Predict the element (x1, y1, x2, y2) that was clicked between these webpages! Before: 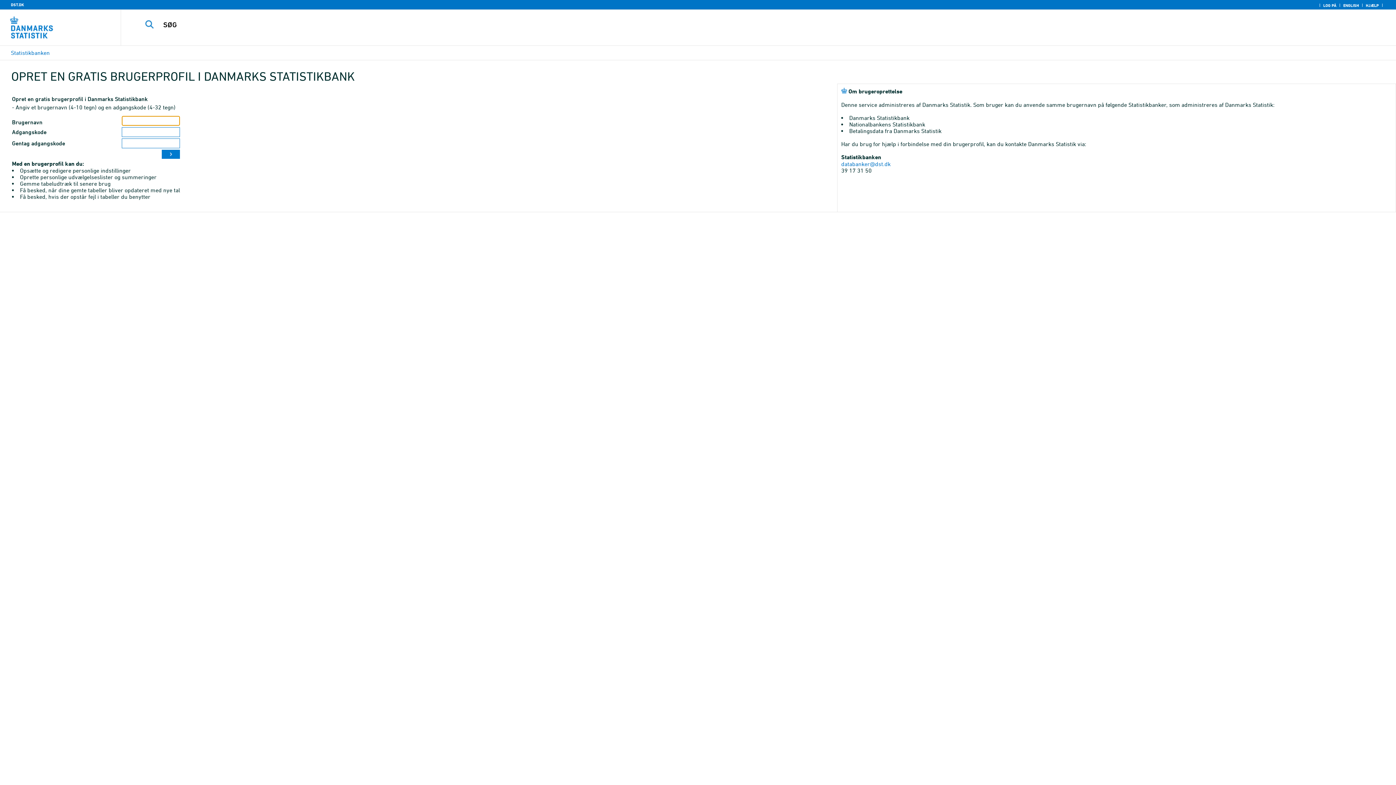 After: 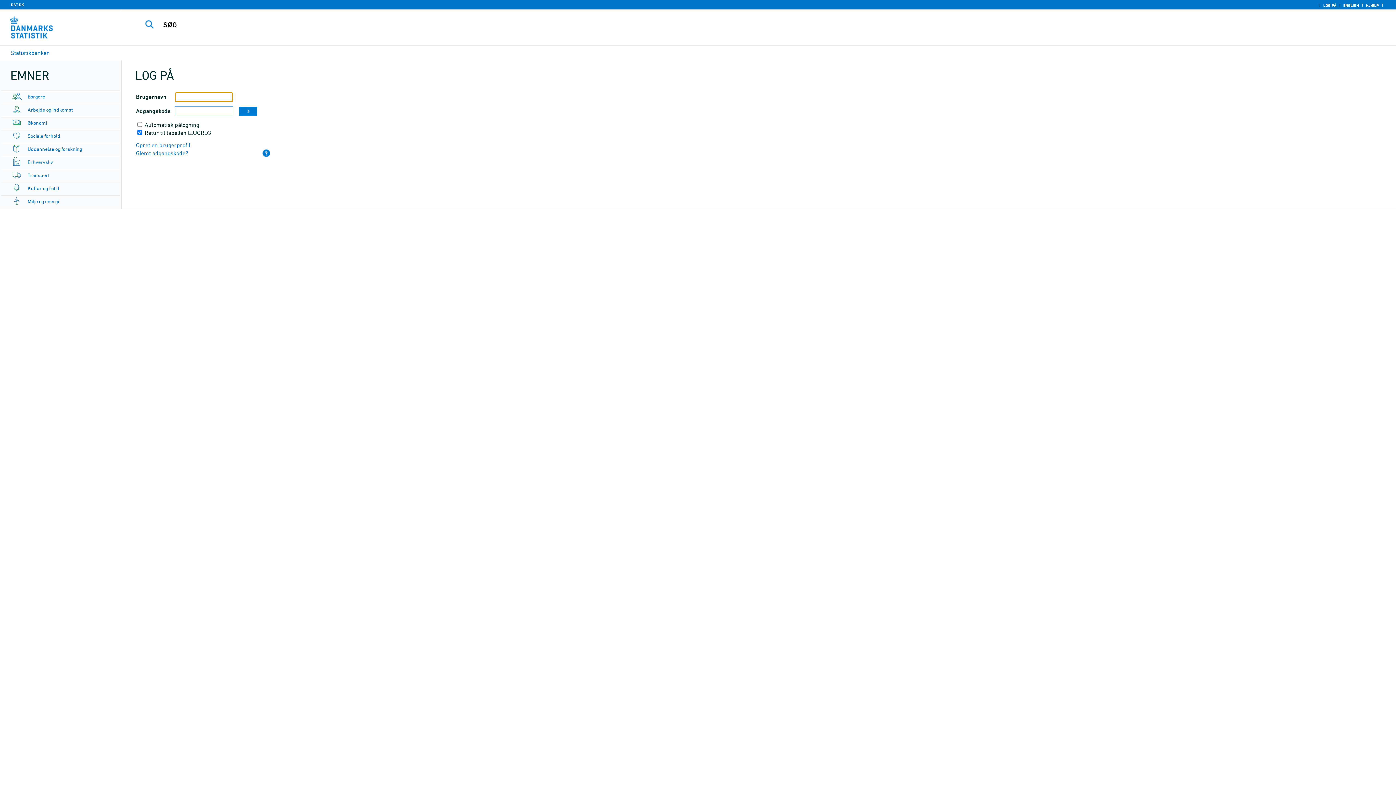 Action: label: LOG PÅ bbox: (1321, 2, 1338, 8)